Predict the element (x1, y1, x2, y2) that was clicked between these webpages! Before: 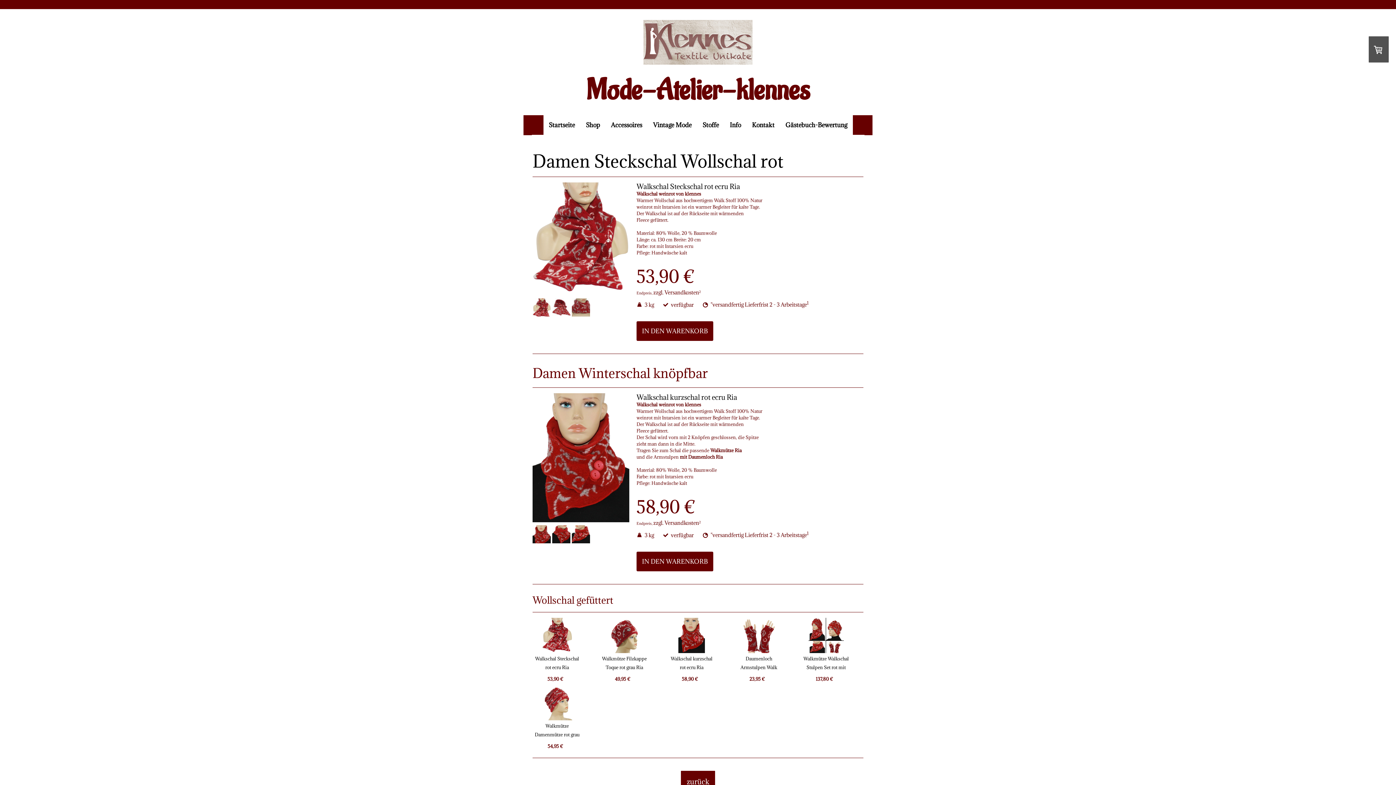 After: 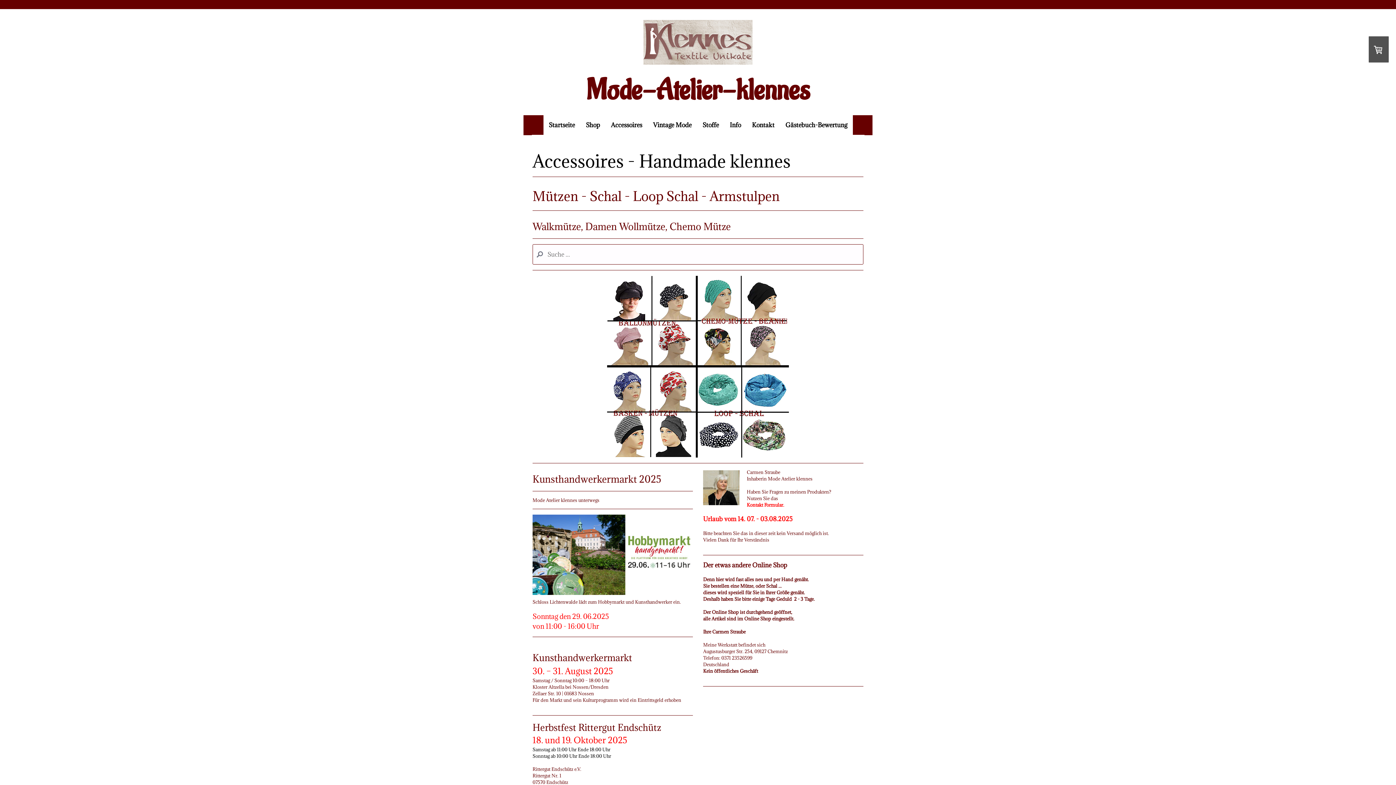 Action: bbox: (643, 20, 752, 28)